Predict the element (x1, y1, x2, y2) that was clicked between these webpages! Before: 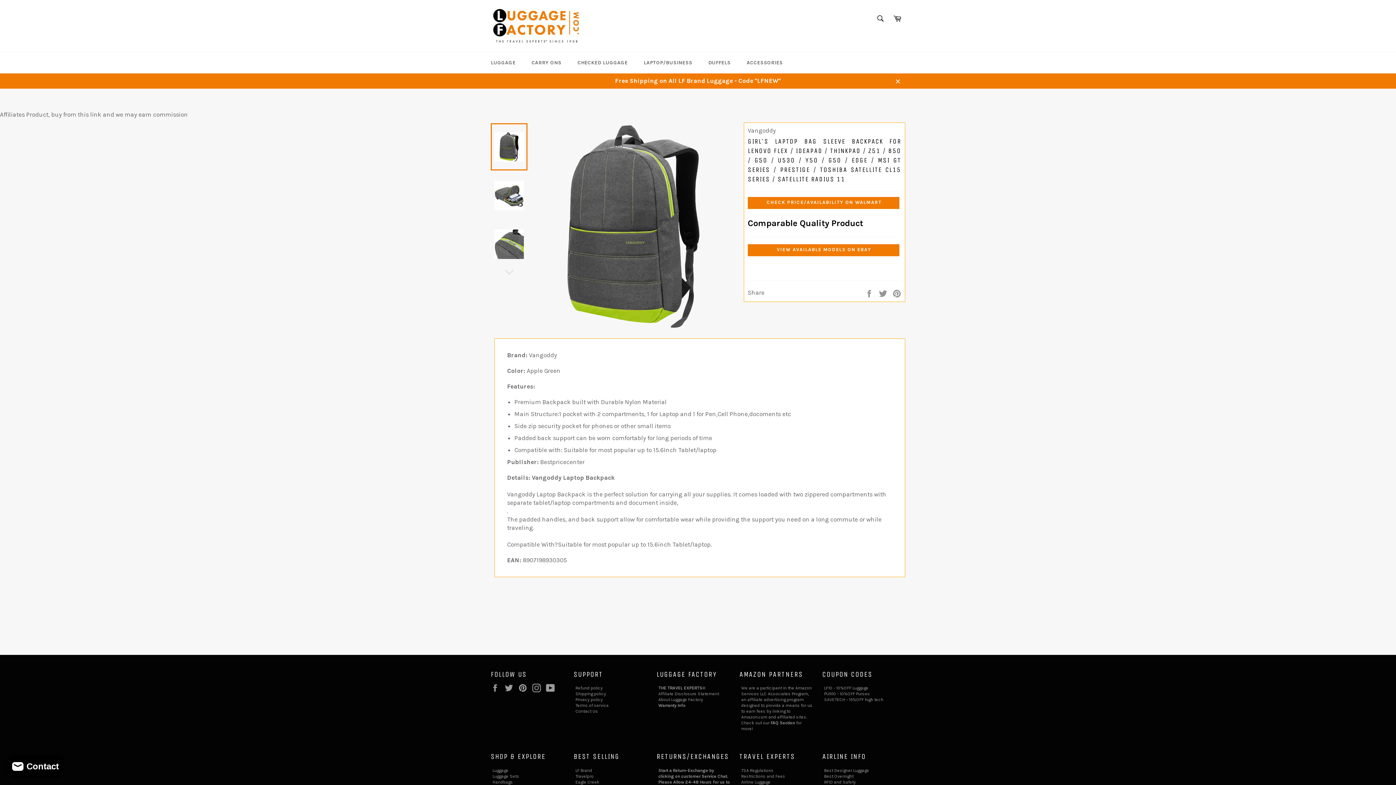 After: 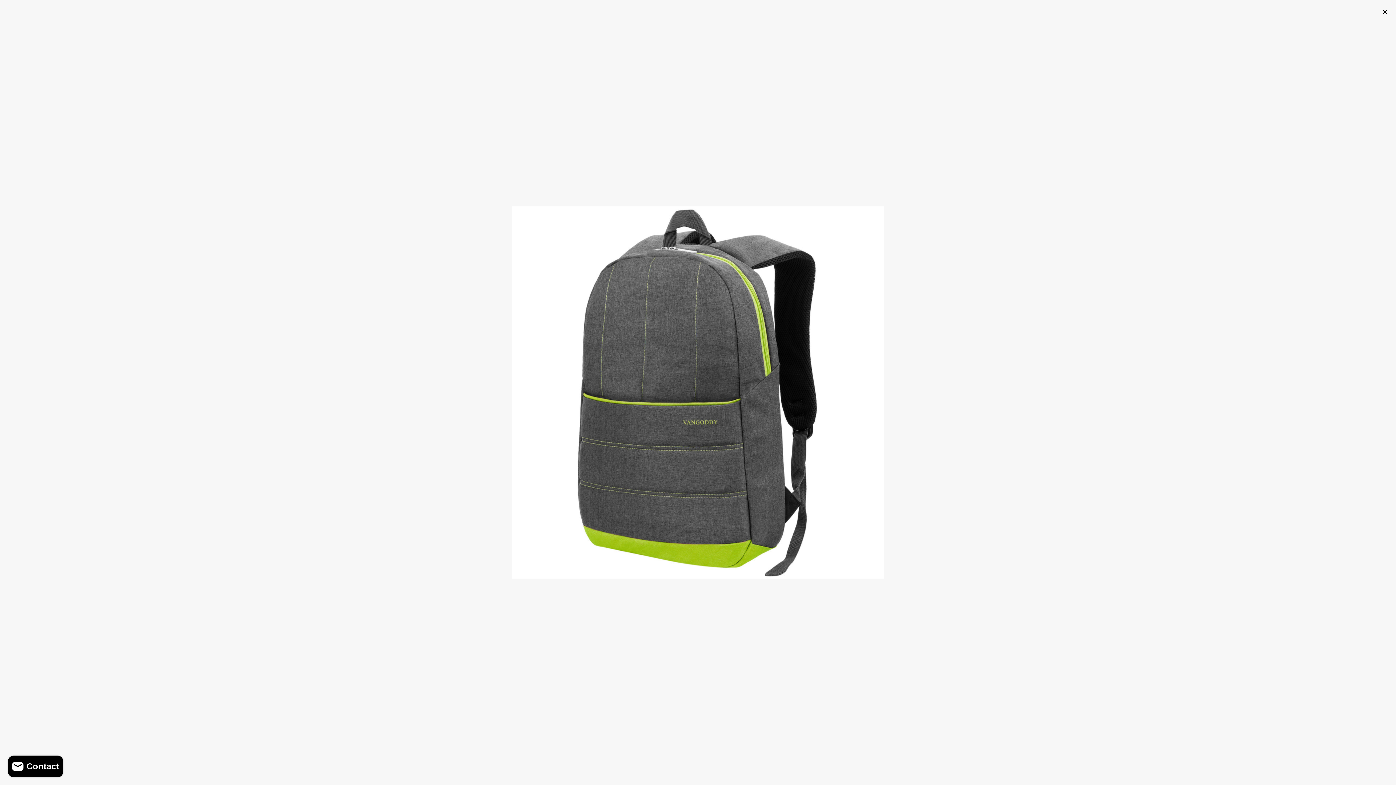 Action: bbox: (531, 323, 736, 330)